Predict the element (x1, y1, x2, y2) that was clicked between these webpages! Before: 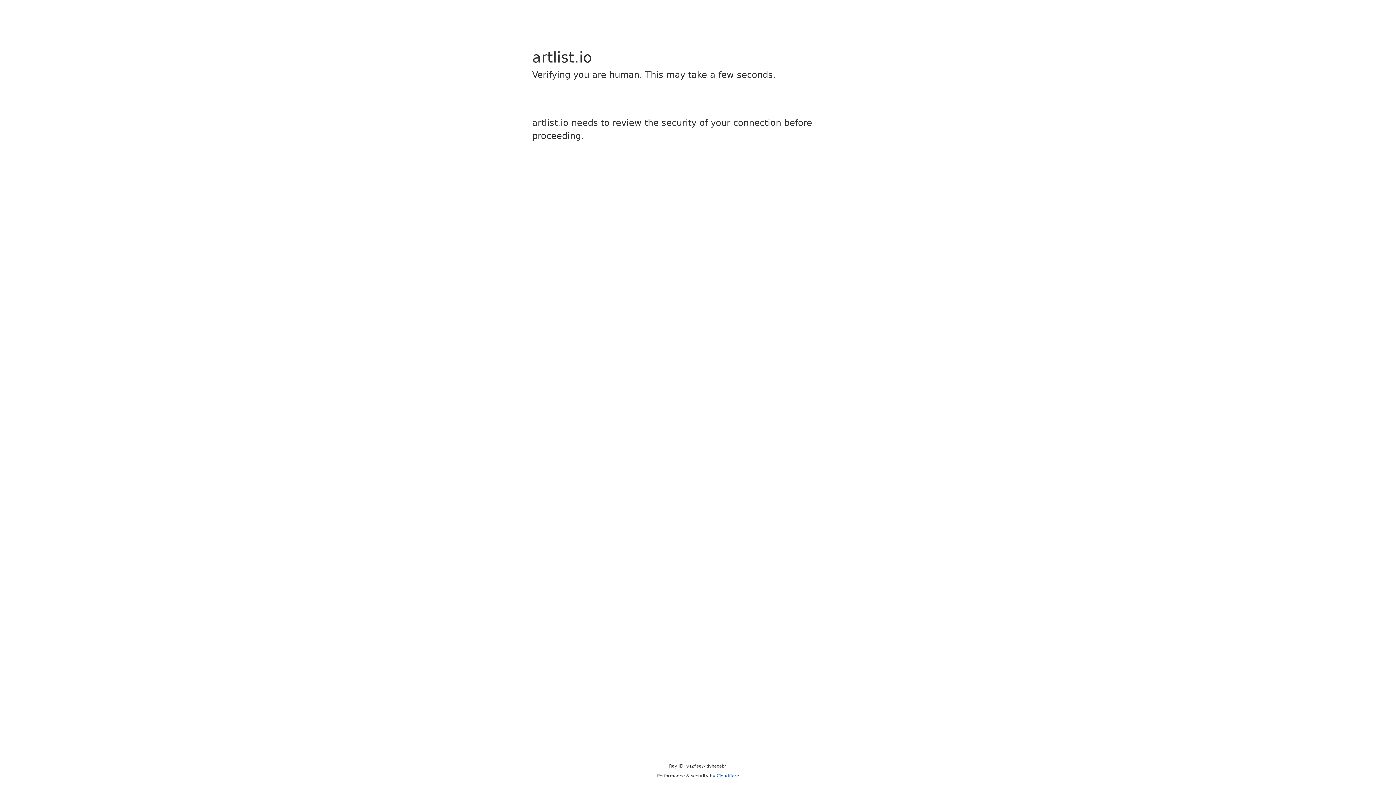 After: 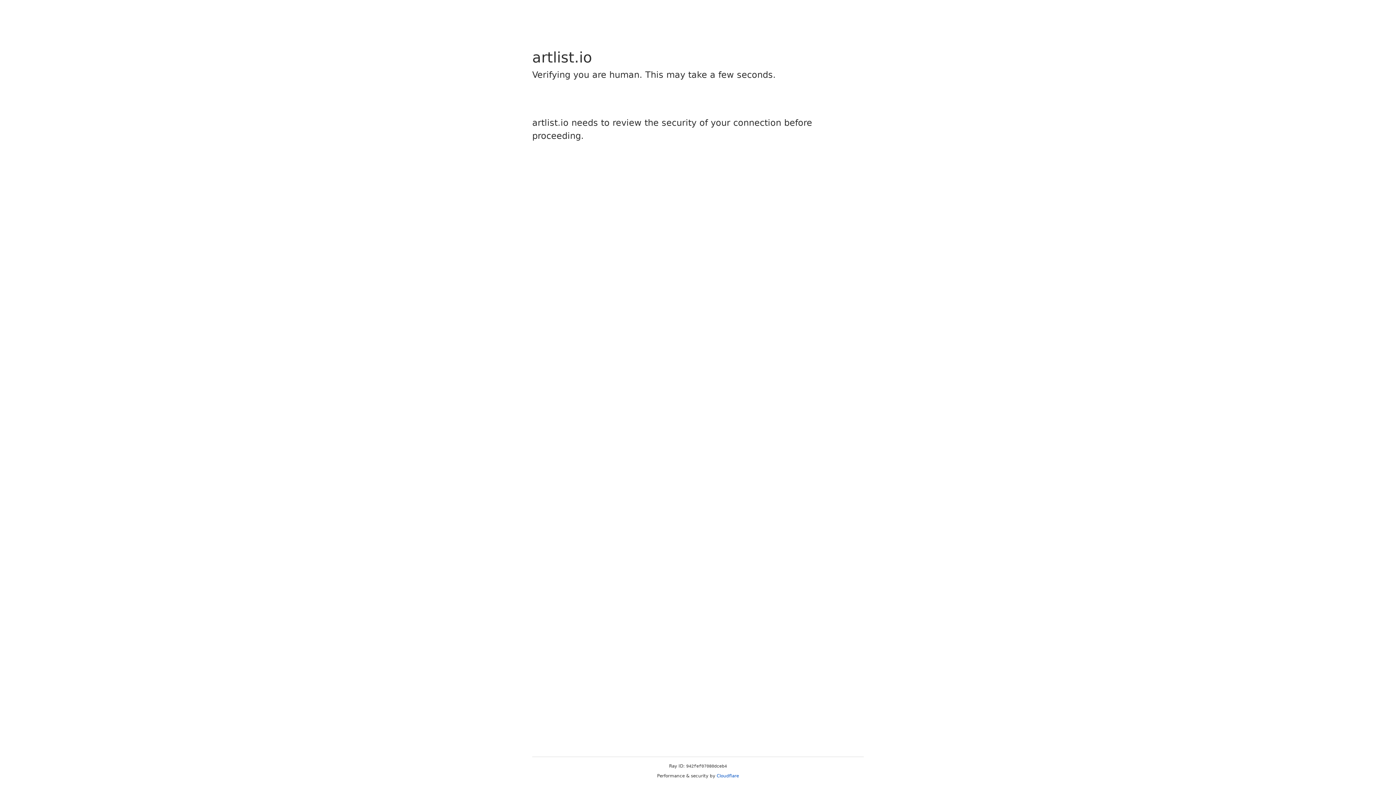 Action: label: Cloudflare bbox: (716, 773, 739, 778)